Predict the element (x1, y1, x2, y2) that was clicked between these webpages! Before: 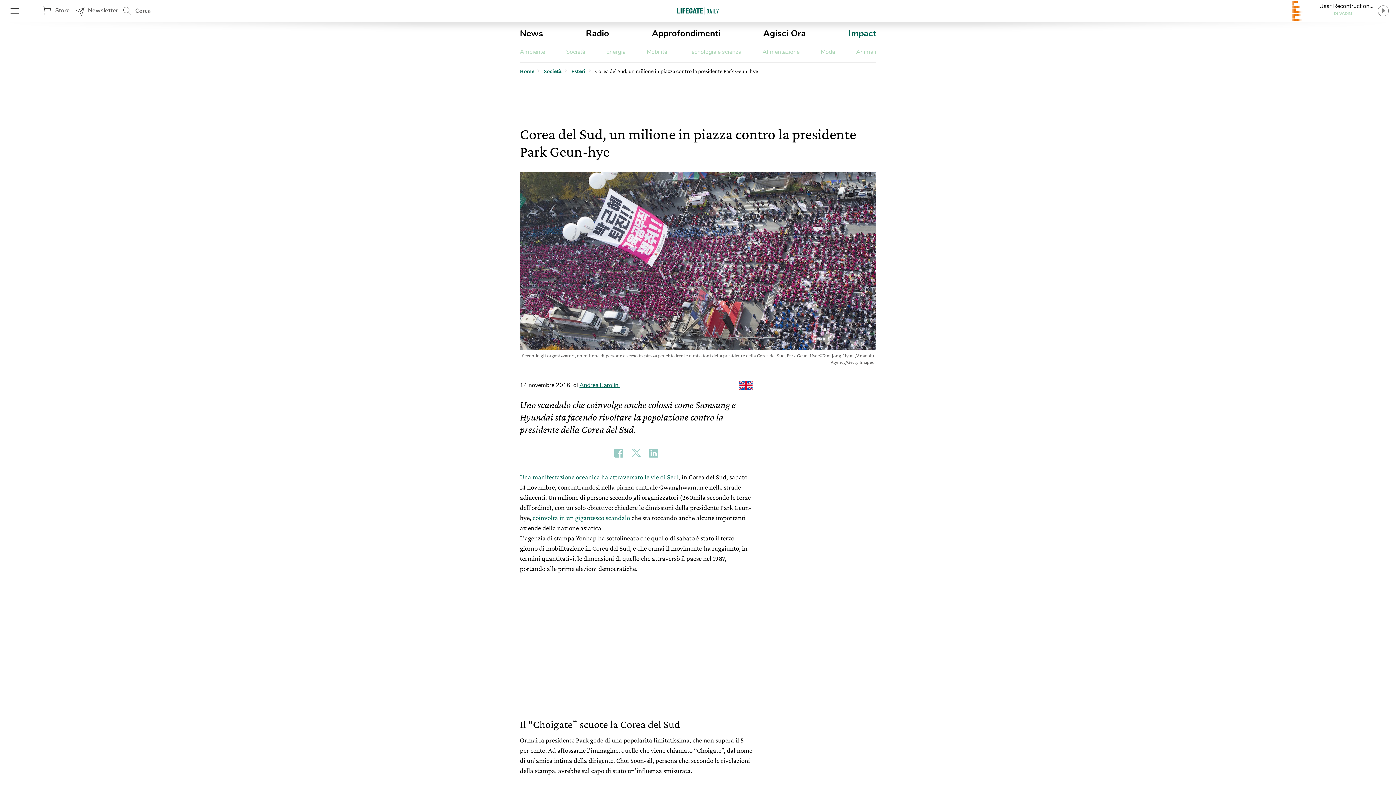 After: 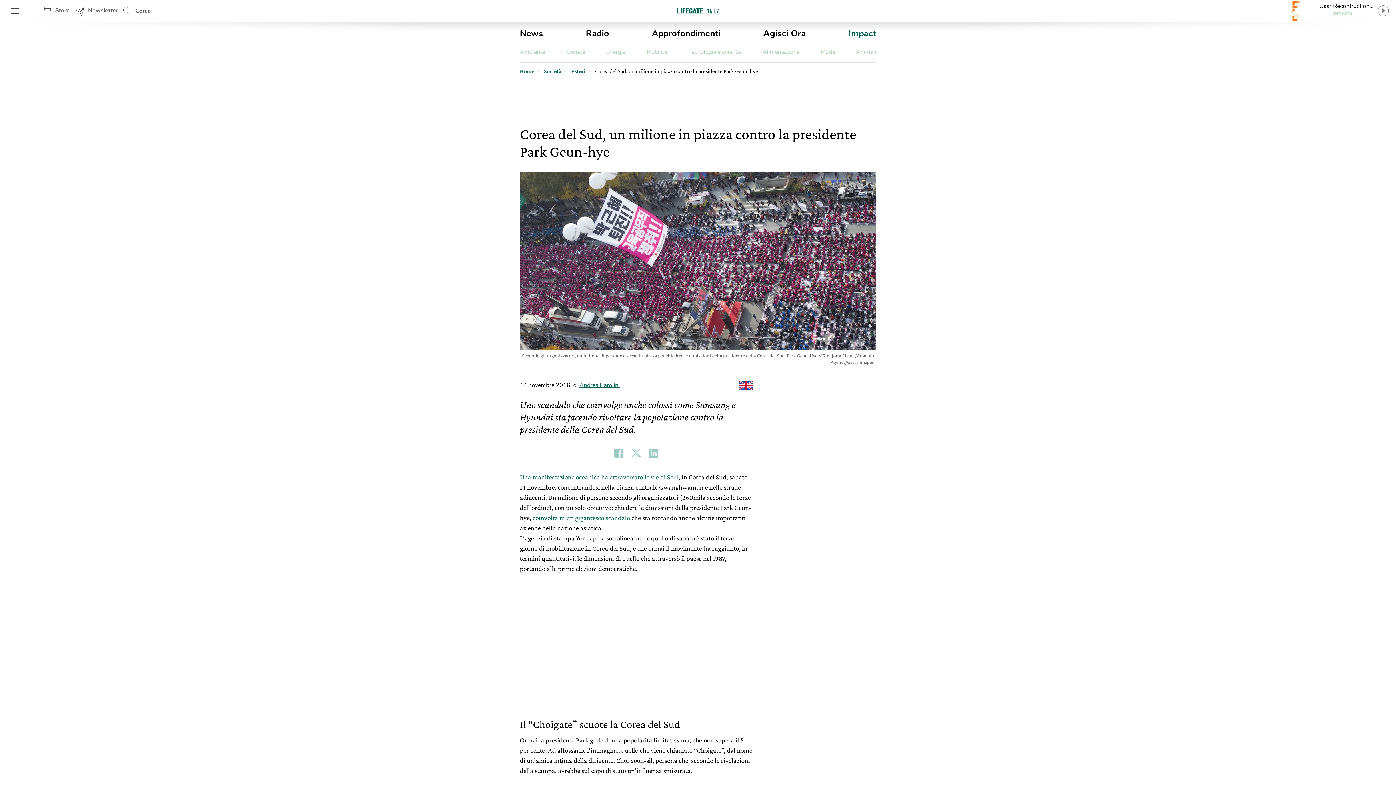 Action: bbox: (632, 449, 640, 457)